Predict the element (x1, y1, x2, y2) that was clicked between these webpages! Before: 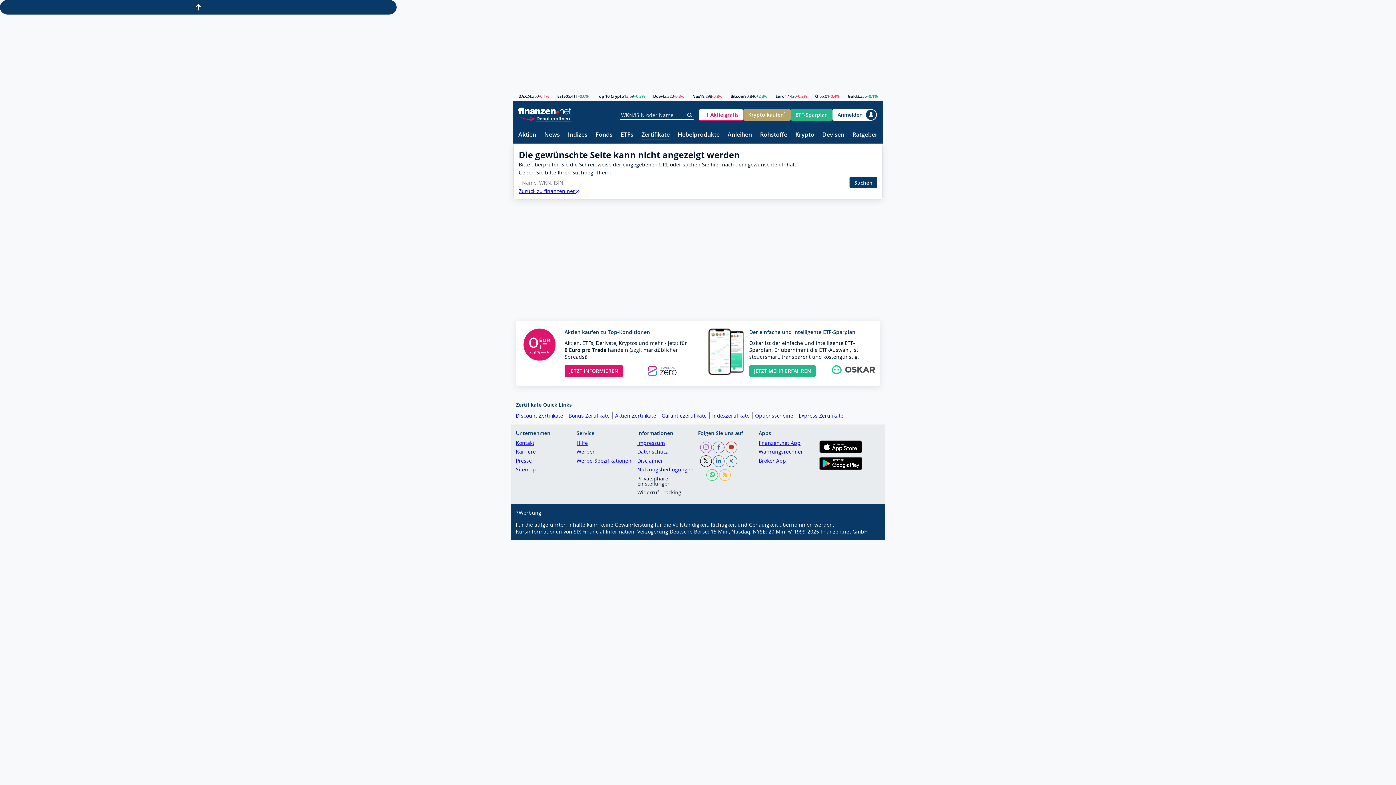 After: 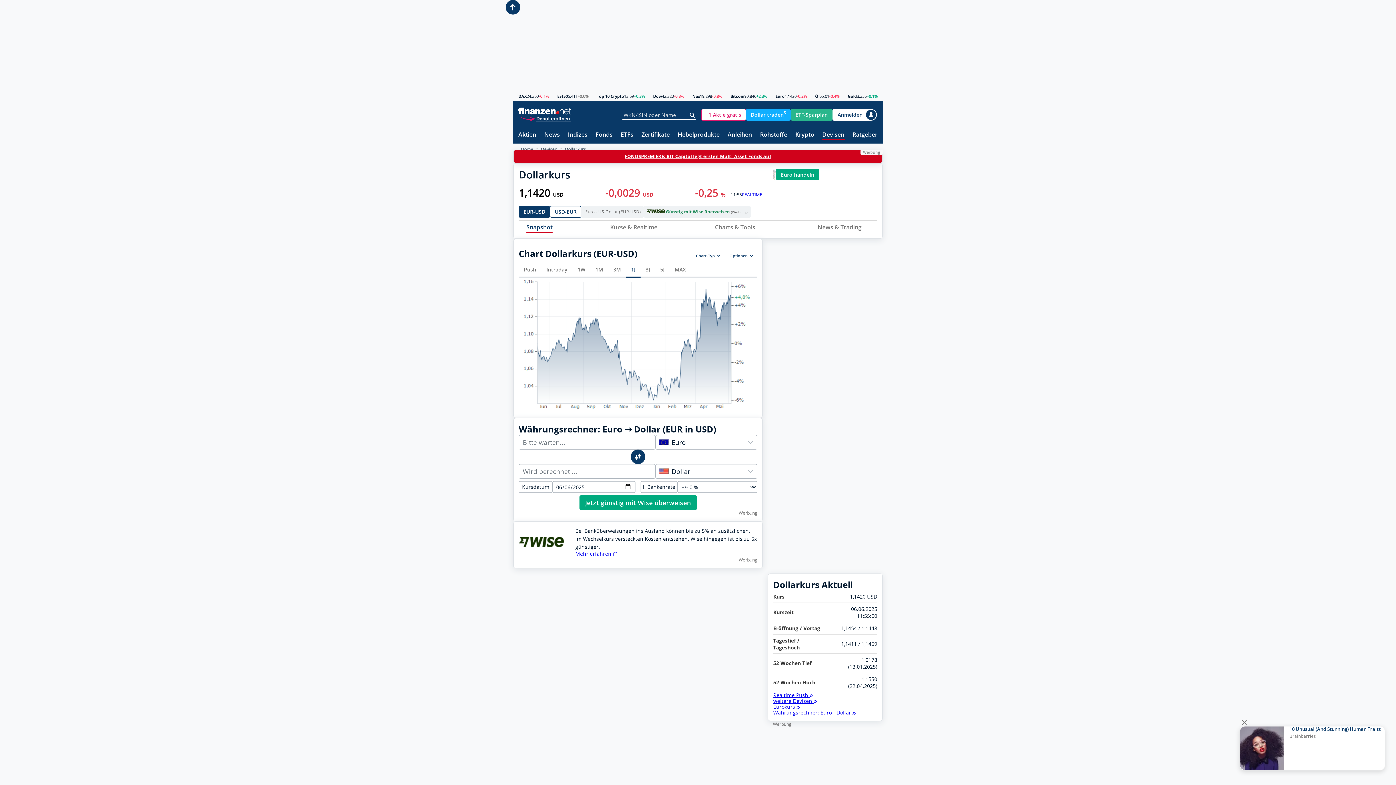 Action: bbox: (775, 94, 784, 98) label: Euro